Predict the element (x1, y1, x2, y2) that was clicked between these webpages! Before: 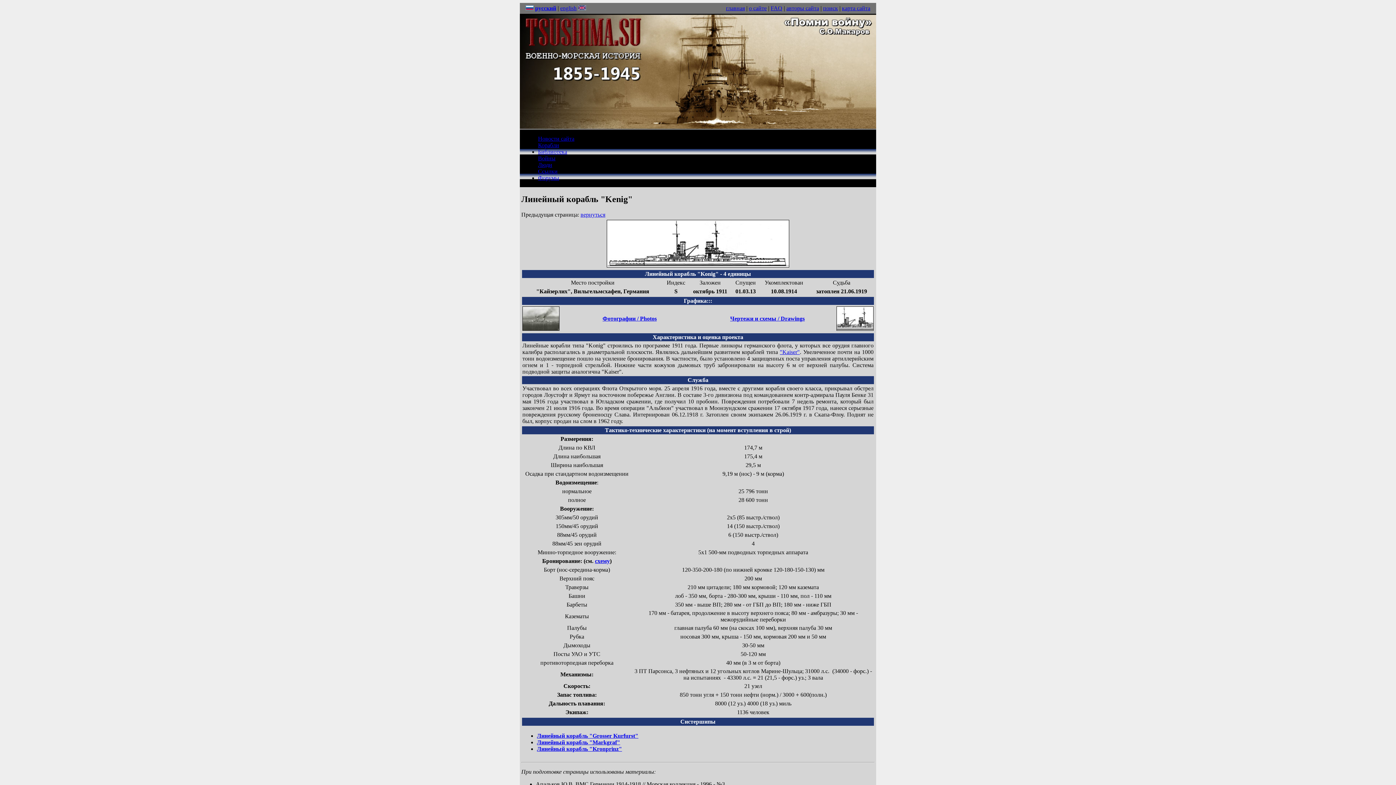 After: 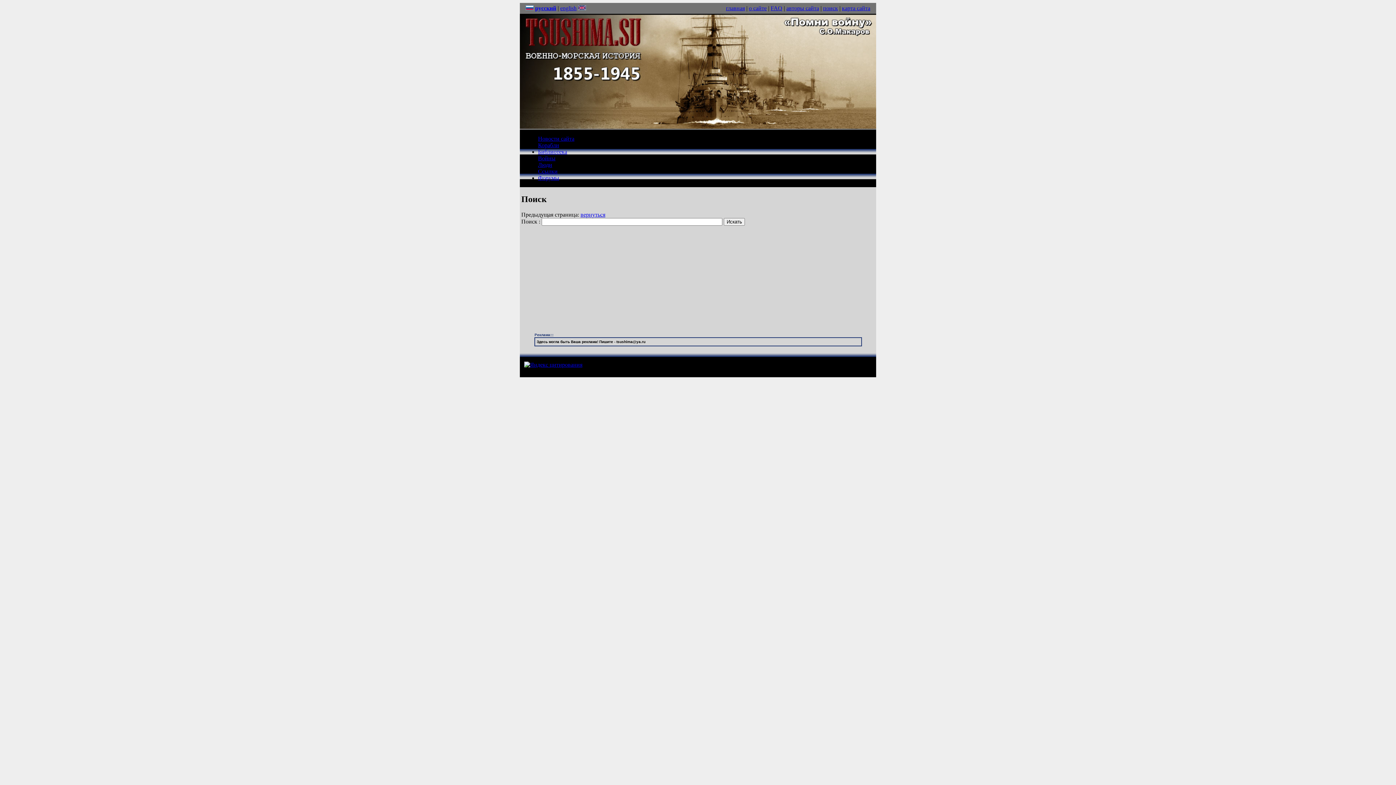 Action: bbox: (823, 5, 838, 11) label: поиск